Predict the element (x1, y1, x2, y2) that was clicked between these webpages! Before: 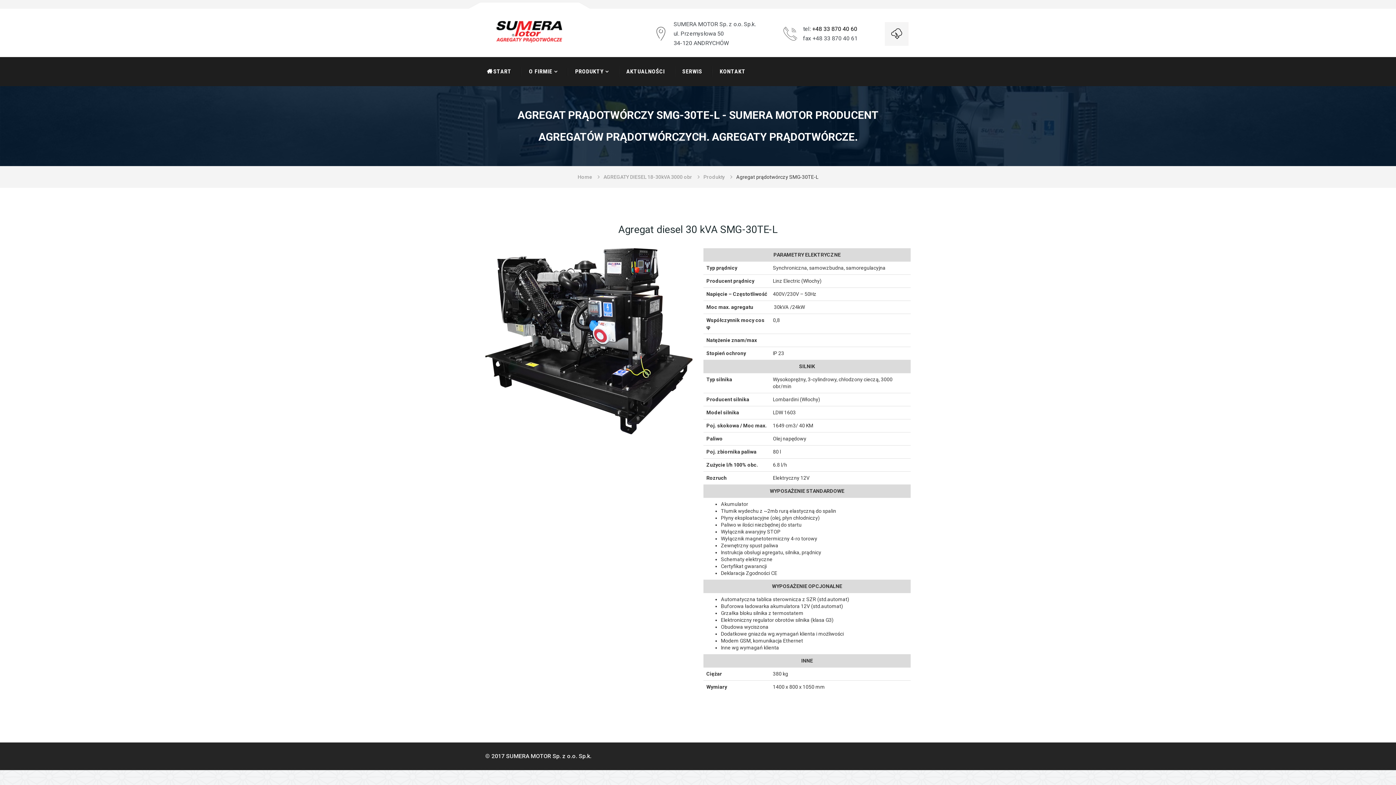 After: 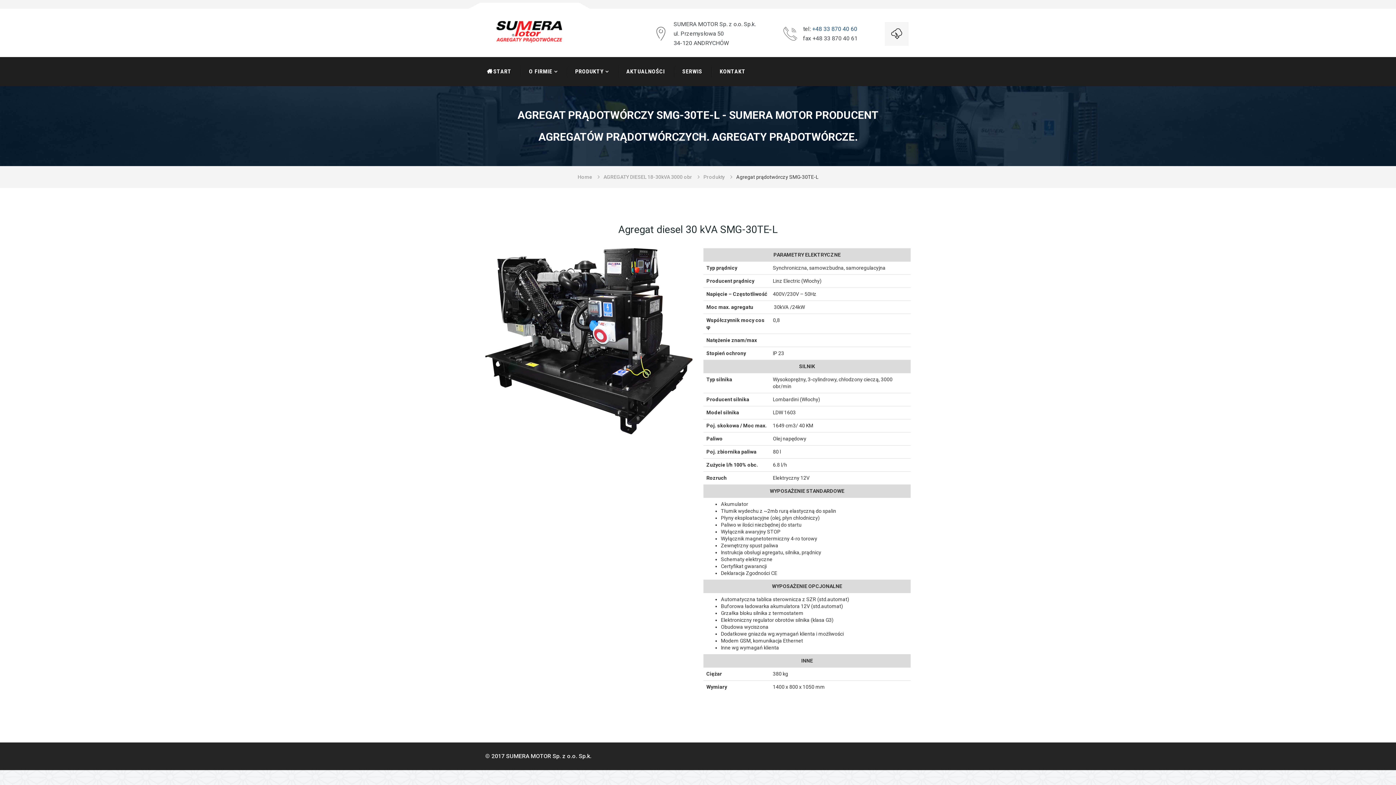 Action: label: +48 33 870 40 60 bbox: (812, 25, 857, 32)